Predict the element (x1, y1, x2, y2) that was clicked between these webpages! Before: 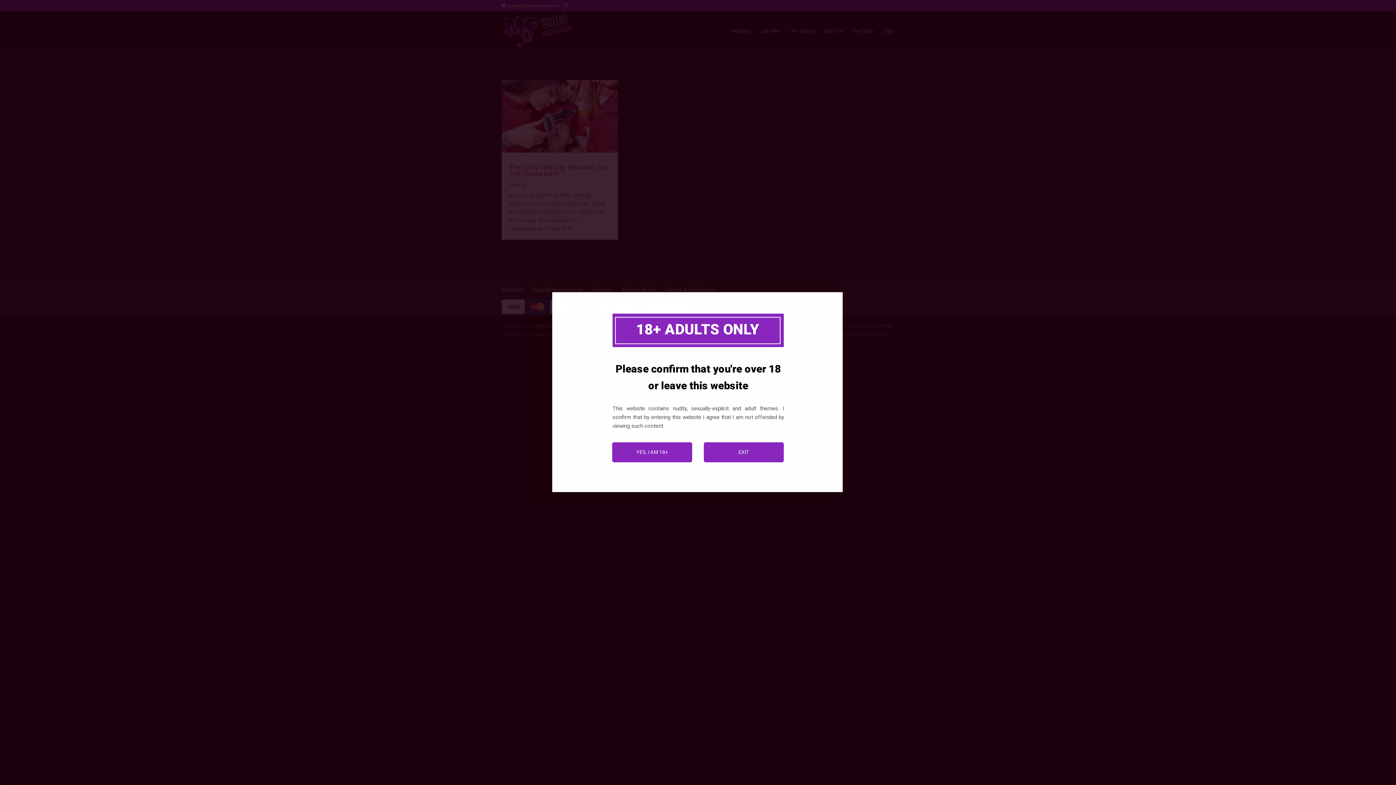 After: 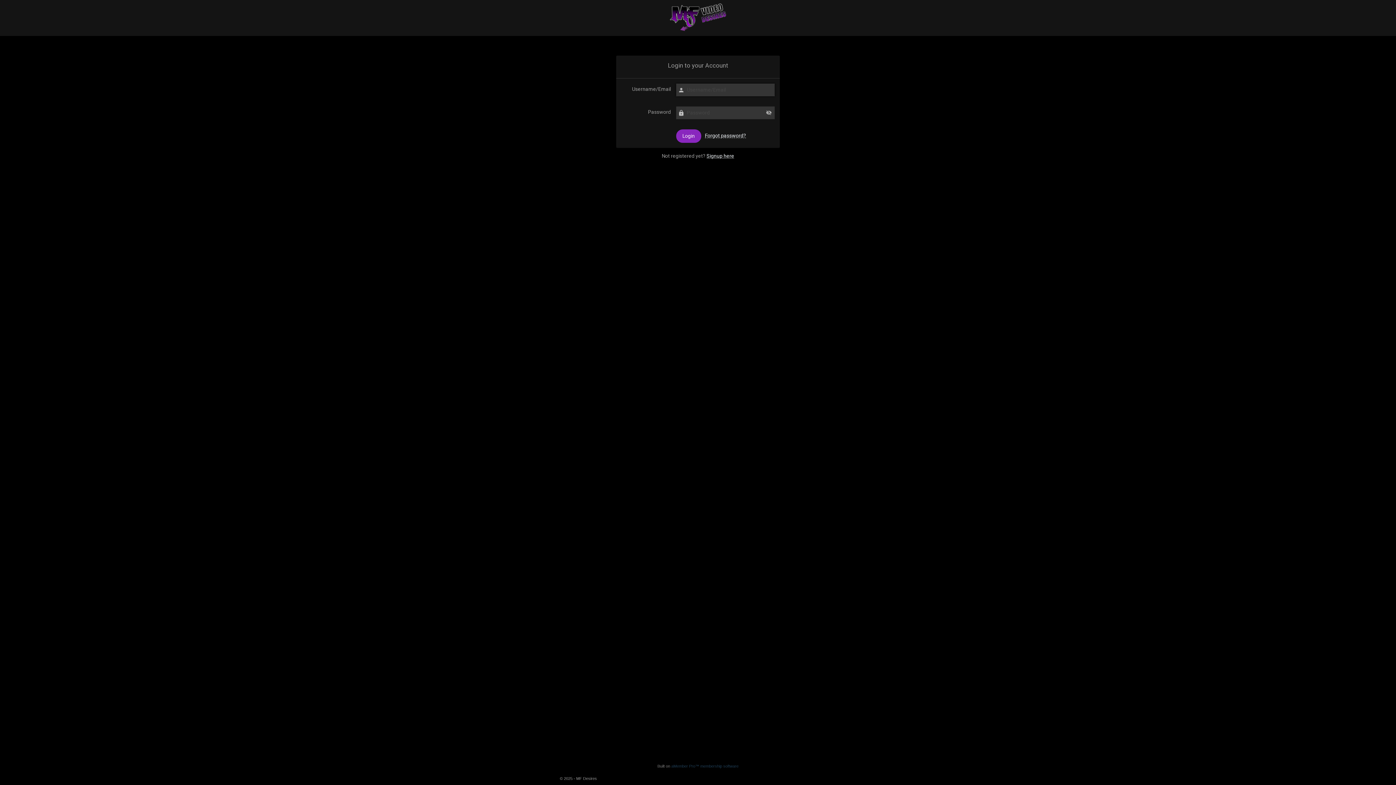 Action: label: Login bbox: (882, 28, 894, 50)